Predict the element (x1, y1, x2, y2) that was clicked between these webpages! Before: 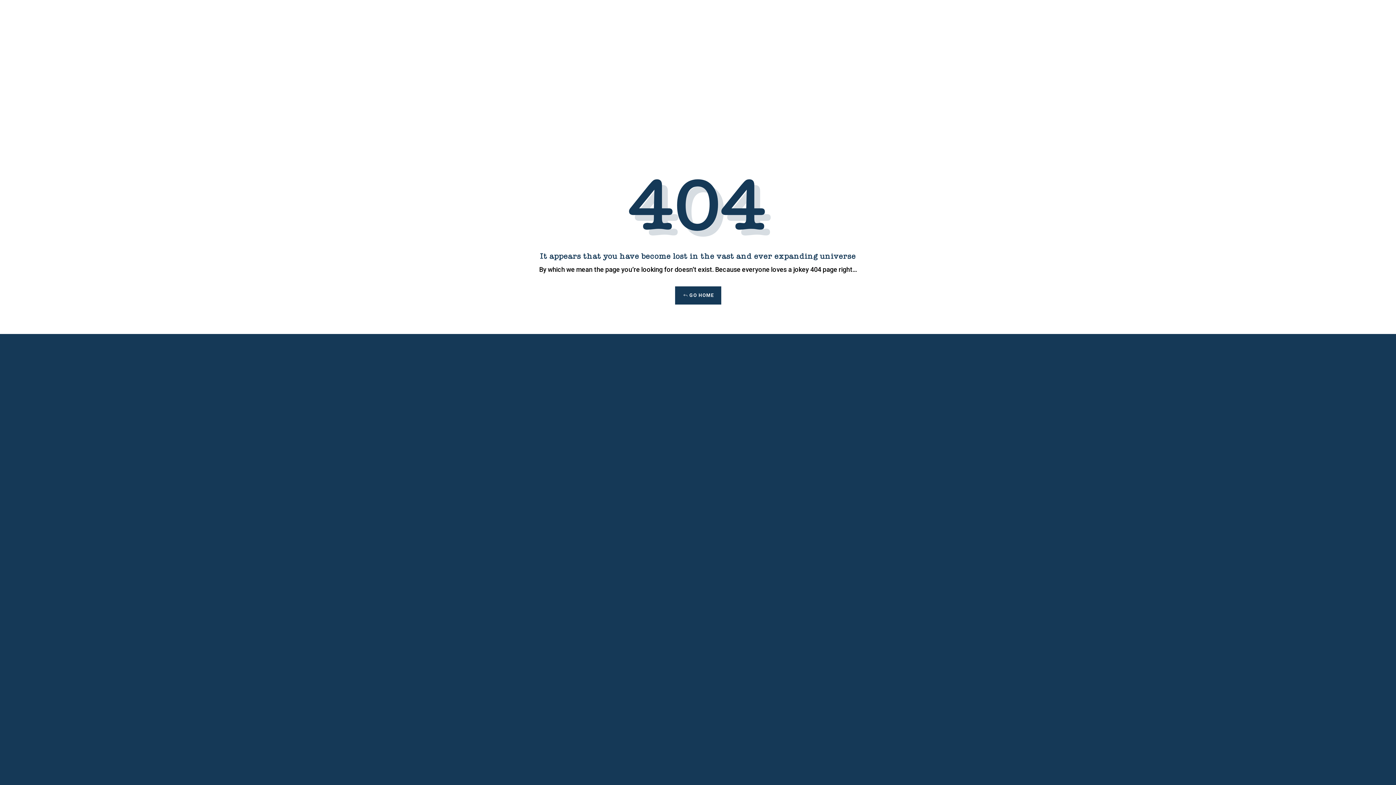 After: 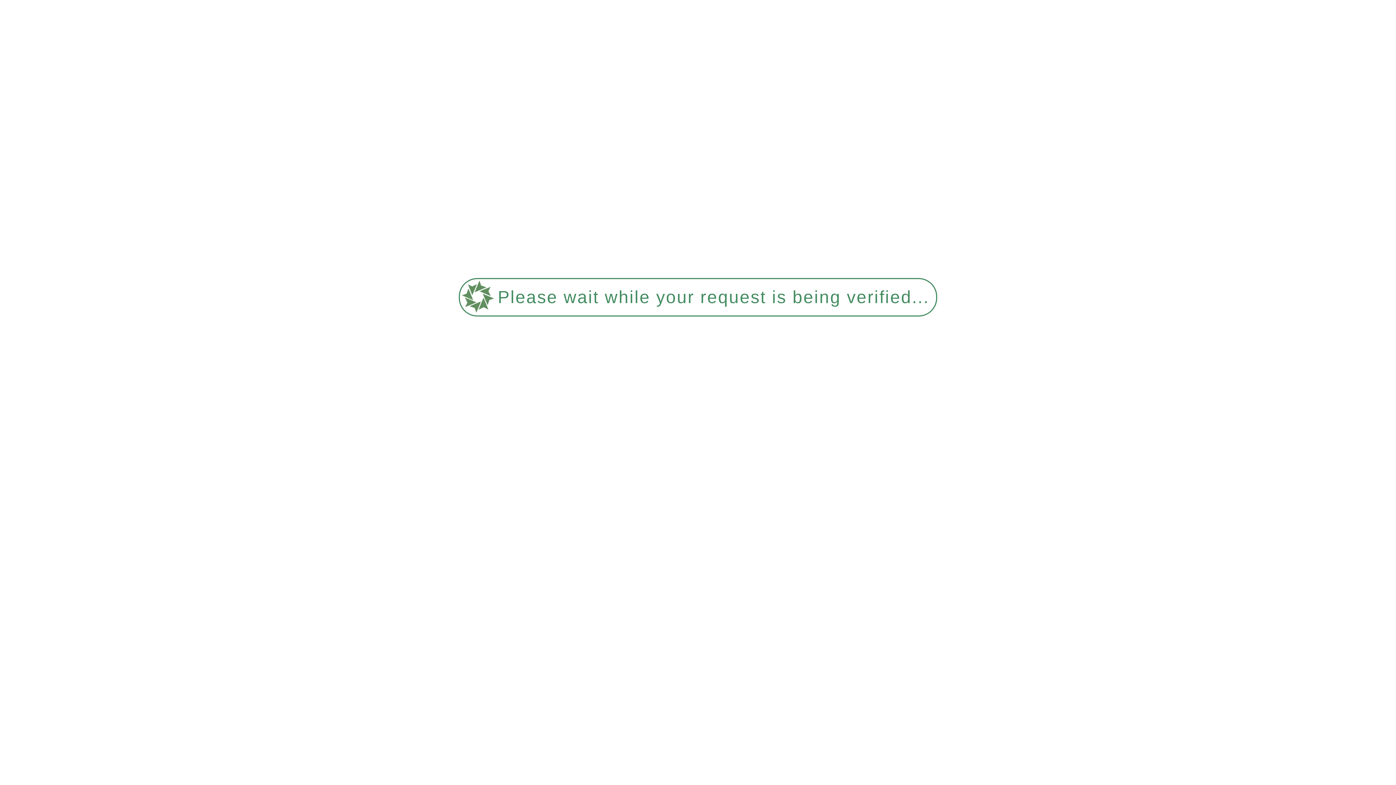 Action: label: GO HOME bbox: (675, 286, 721, 304)